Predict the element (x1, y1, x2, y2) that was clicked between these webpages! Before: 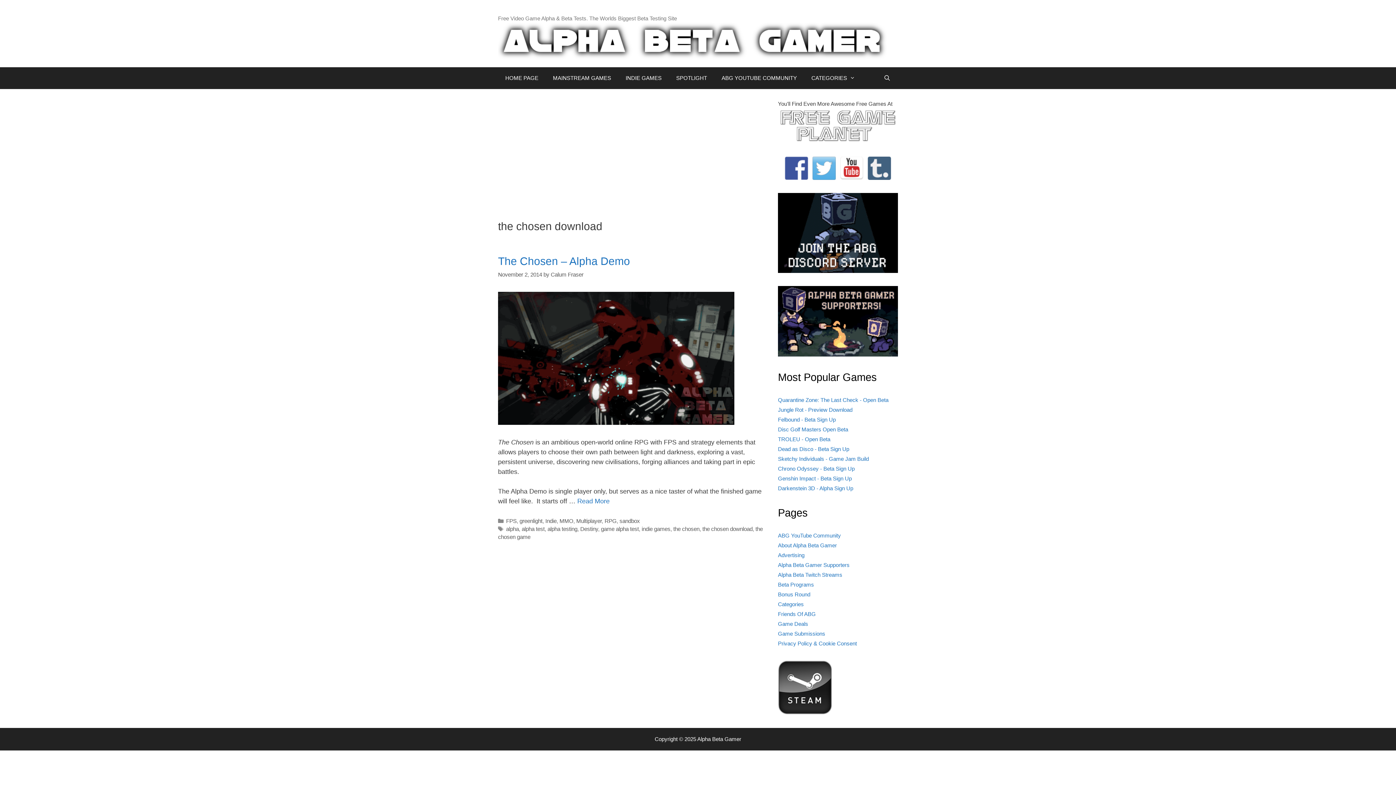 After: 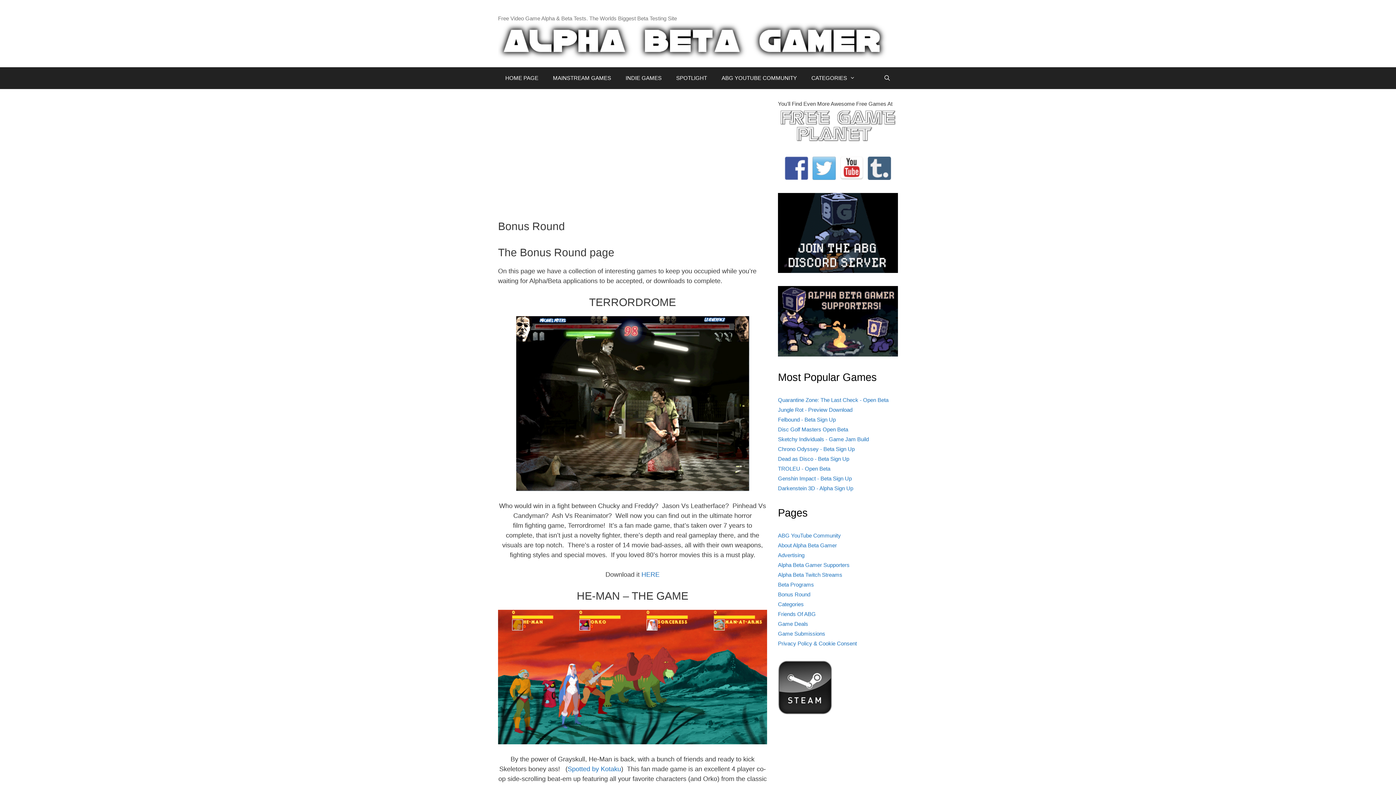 Action: label: Bonus Round bbox: (778, 591, 810, 597)